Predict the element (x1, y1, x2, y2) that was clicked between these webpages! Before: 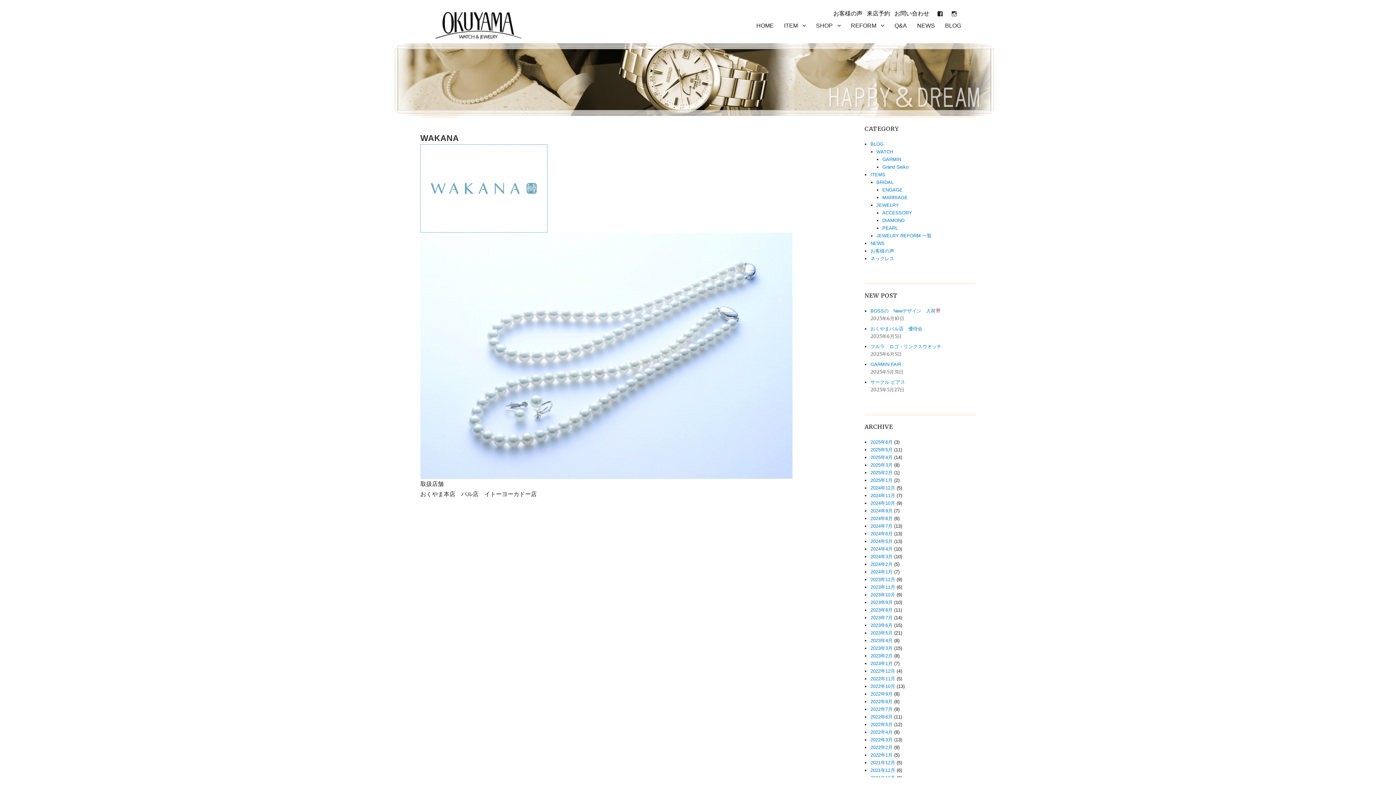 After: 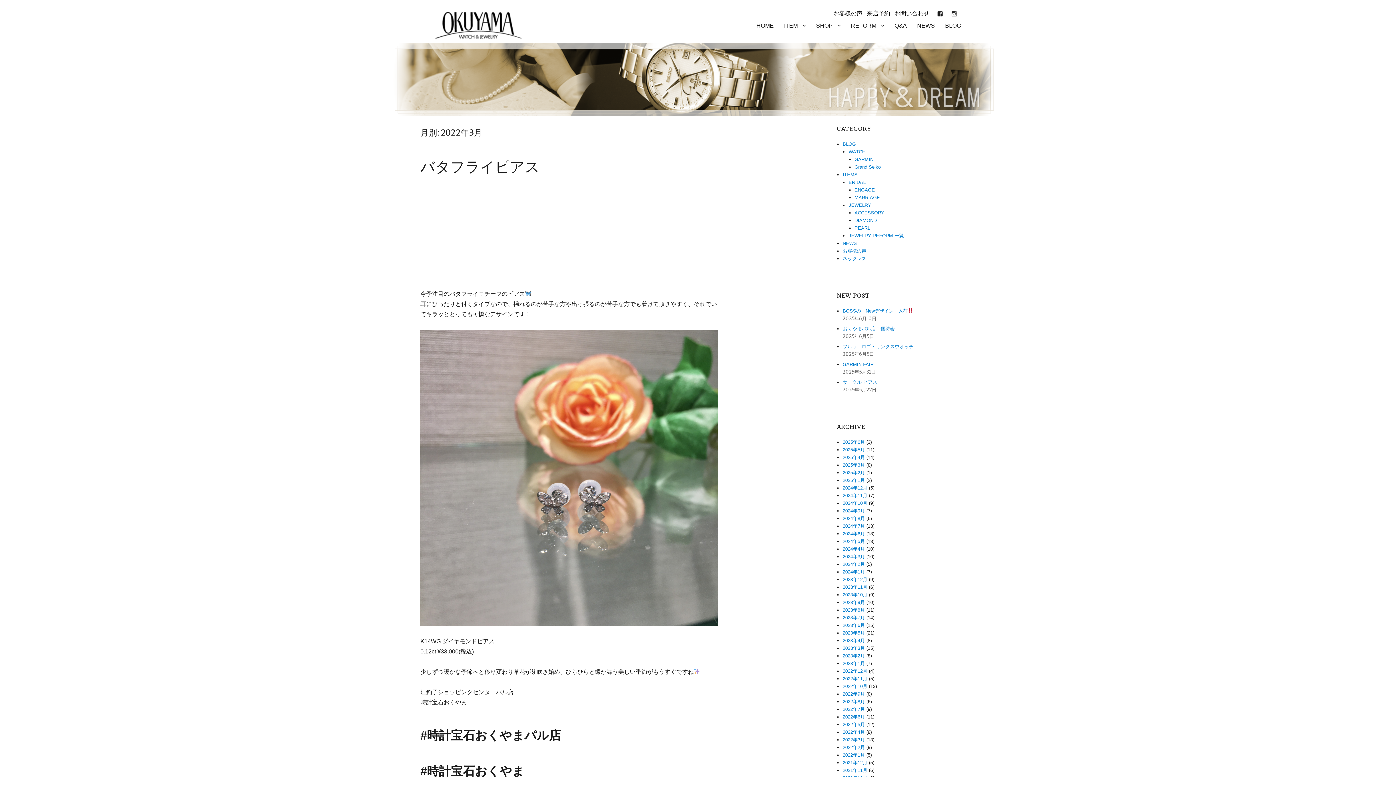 Action: bbox: (870, 737, 892, 742) label: 2022年3月